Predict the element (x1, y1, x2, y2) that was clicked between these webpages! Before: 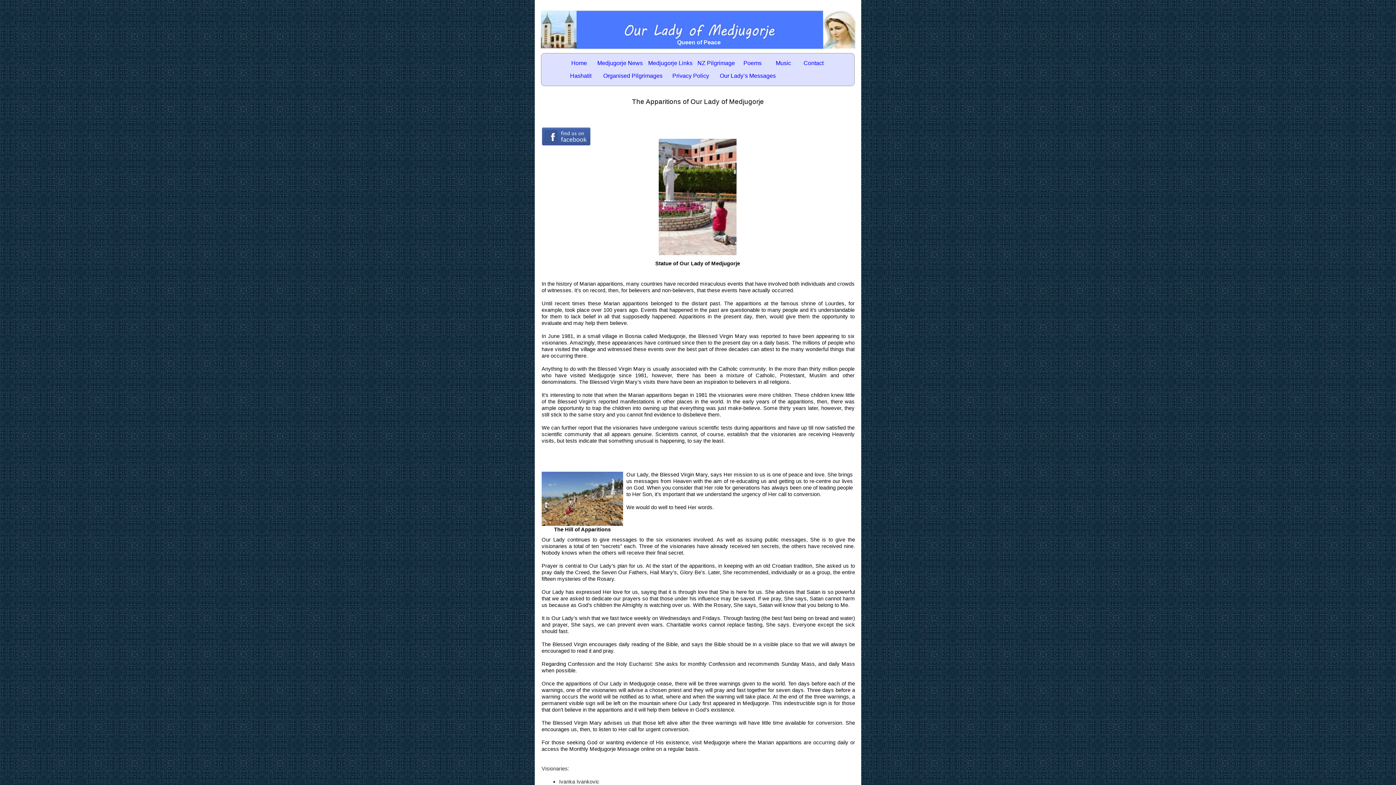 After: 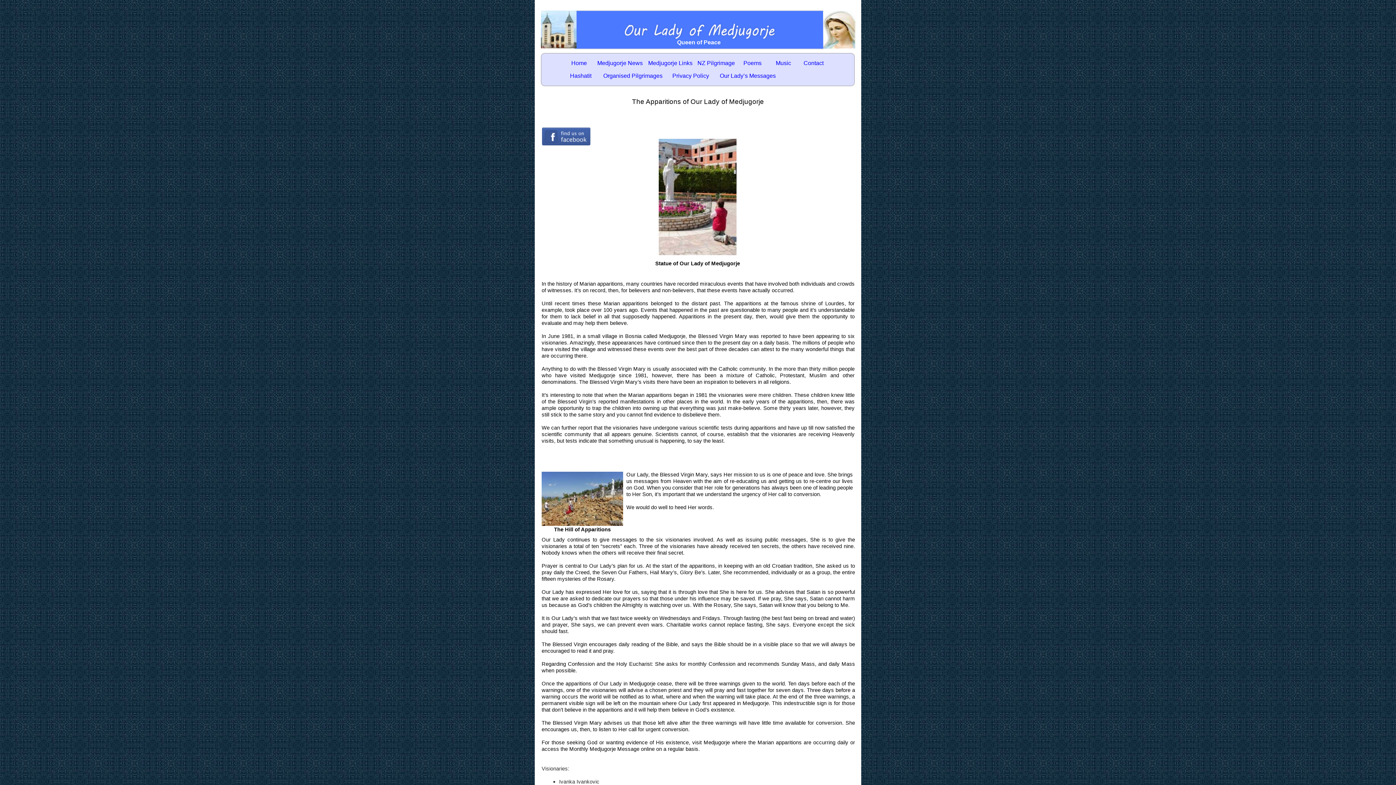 Action: bbox: (603, 72, 662, 78) label: Organised Pilgrimages